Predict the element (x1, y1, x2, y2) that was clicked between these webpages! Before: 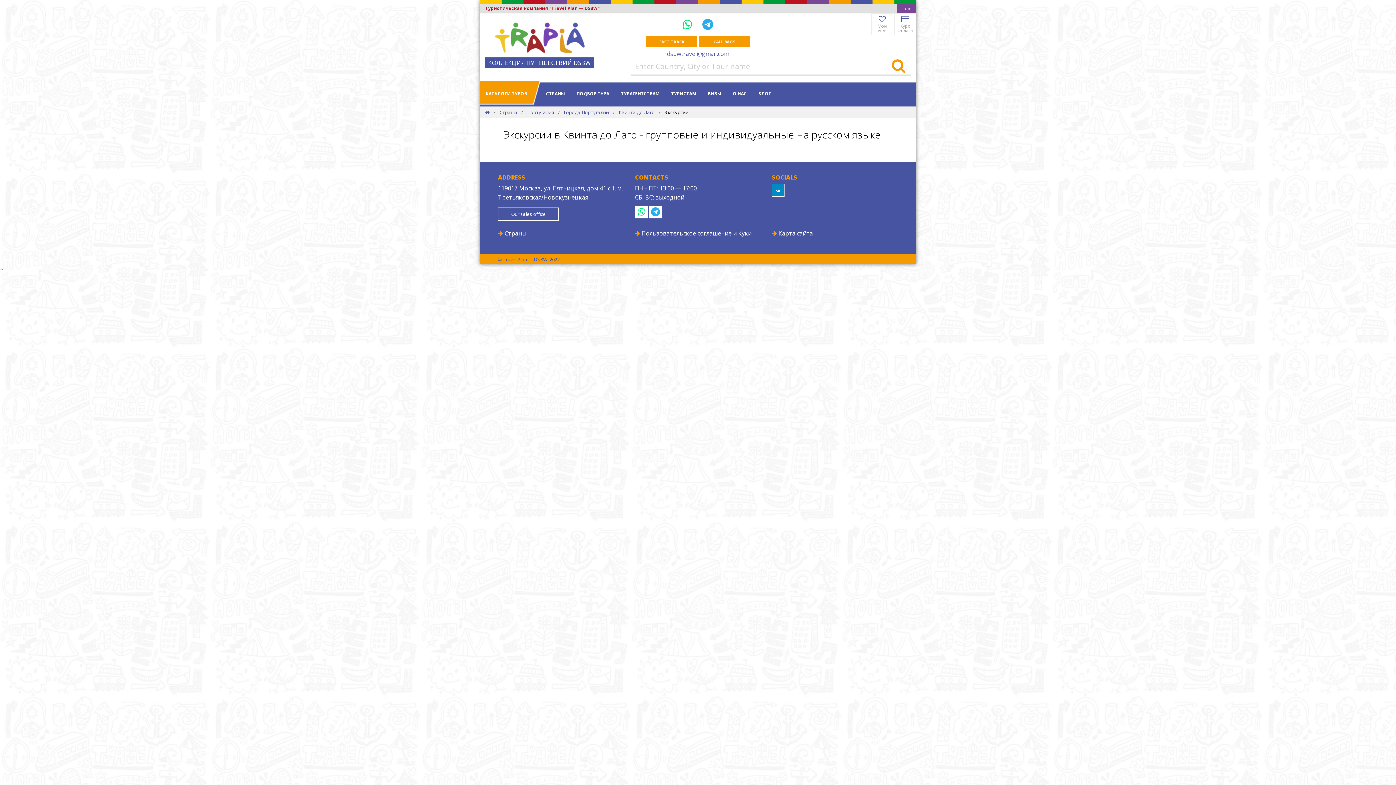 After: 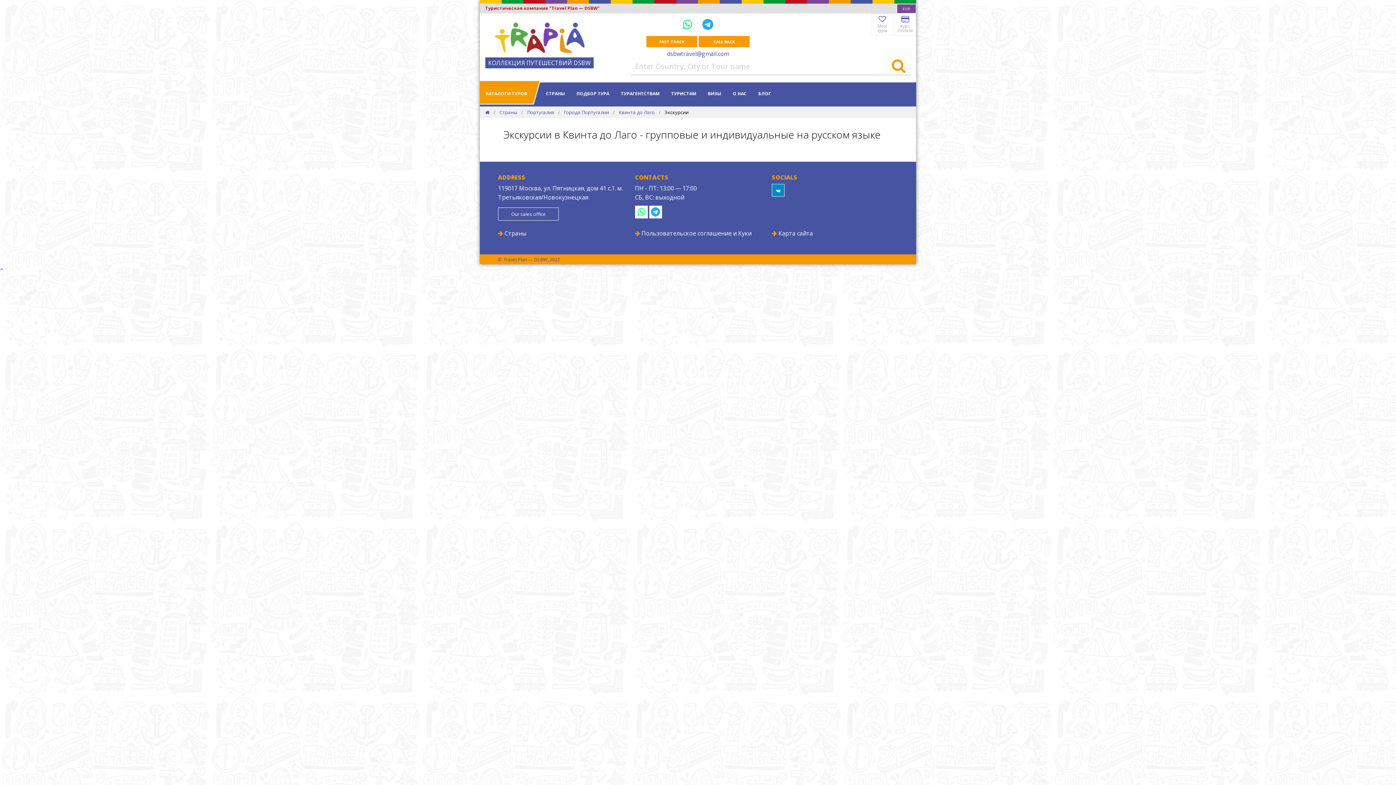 Action: bbox: (702, 16, 713, 31) label: Telegram